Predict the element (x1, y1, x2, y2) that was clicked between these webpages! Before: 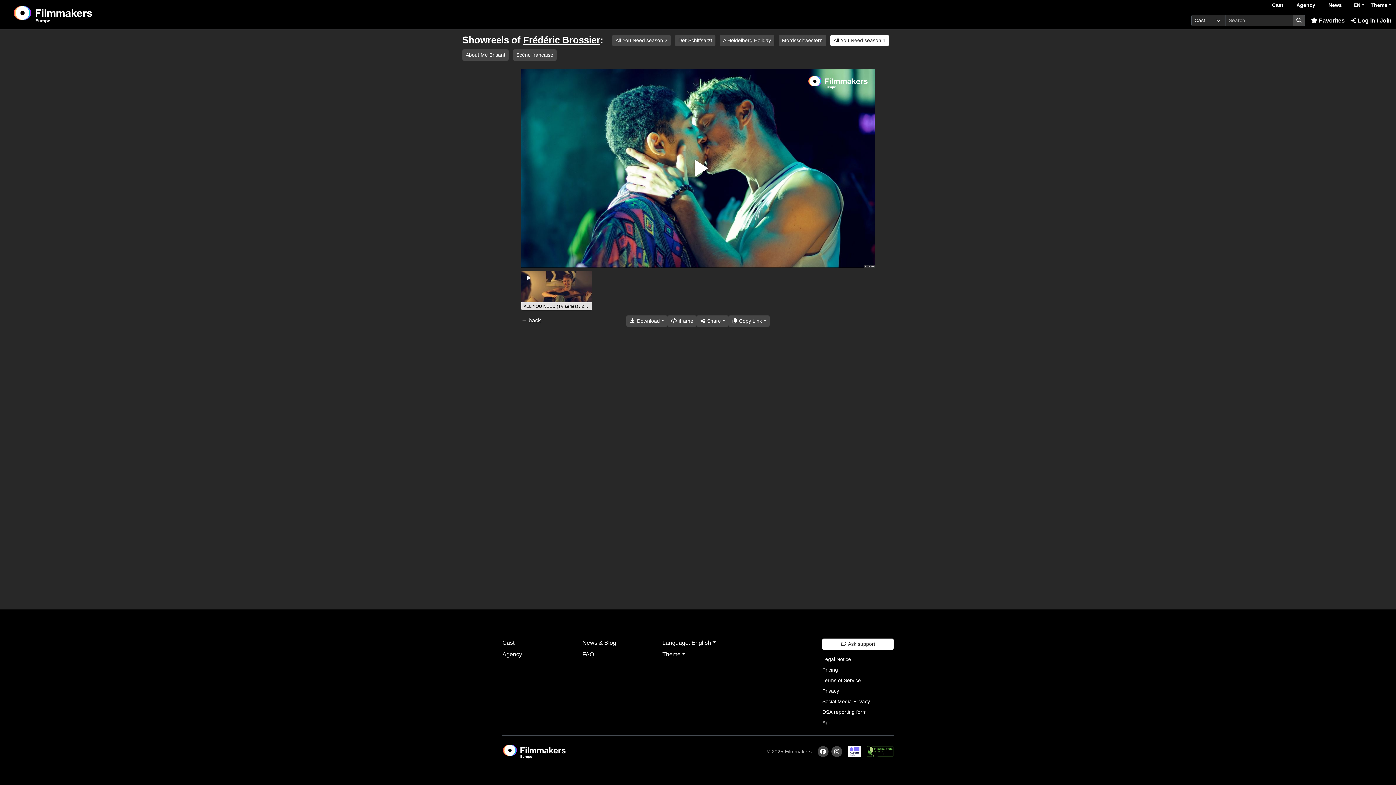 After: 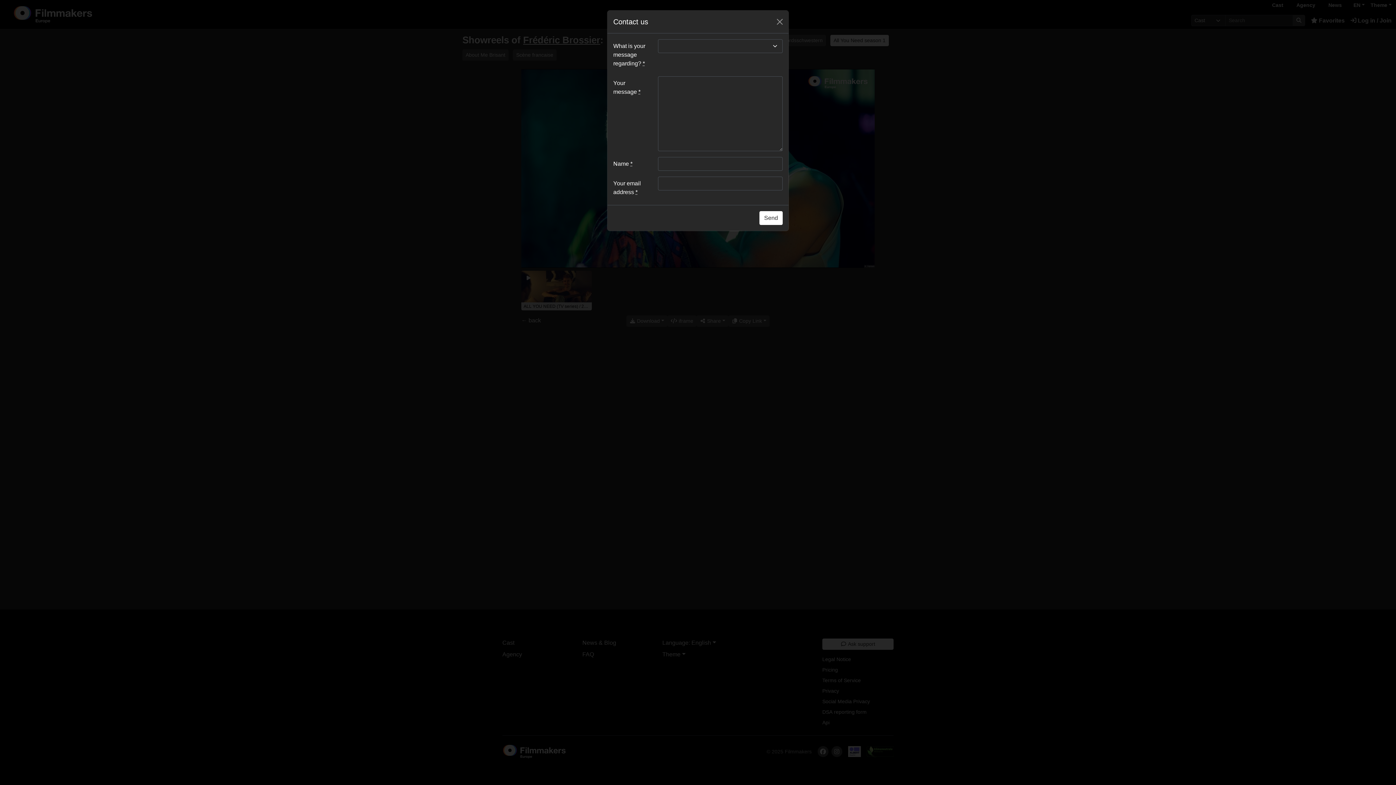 Action: bbox: (822, 638, 893, 650) label: Ask support